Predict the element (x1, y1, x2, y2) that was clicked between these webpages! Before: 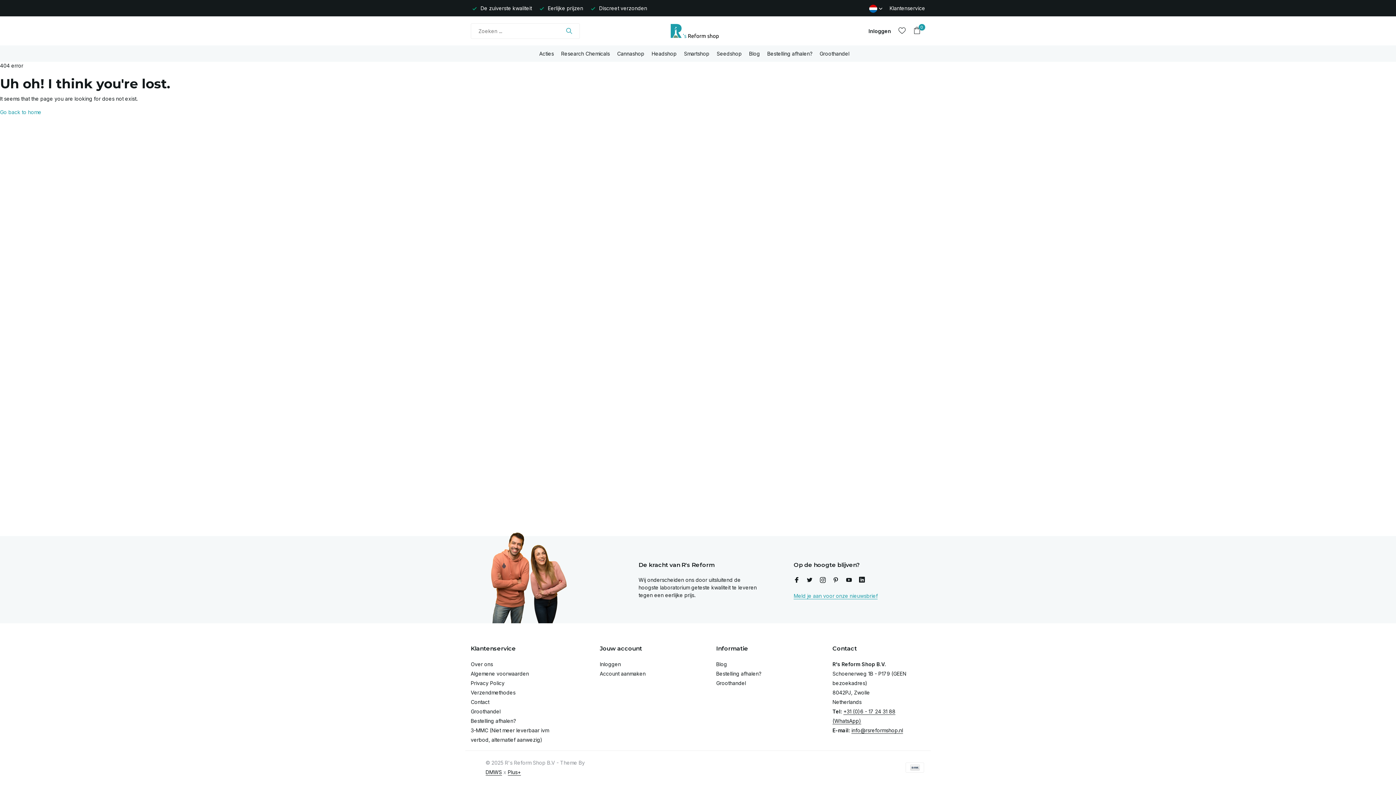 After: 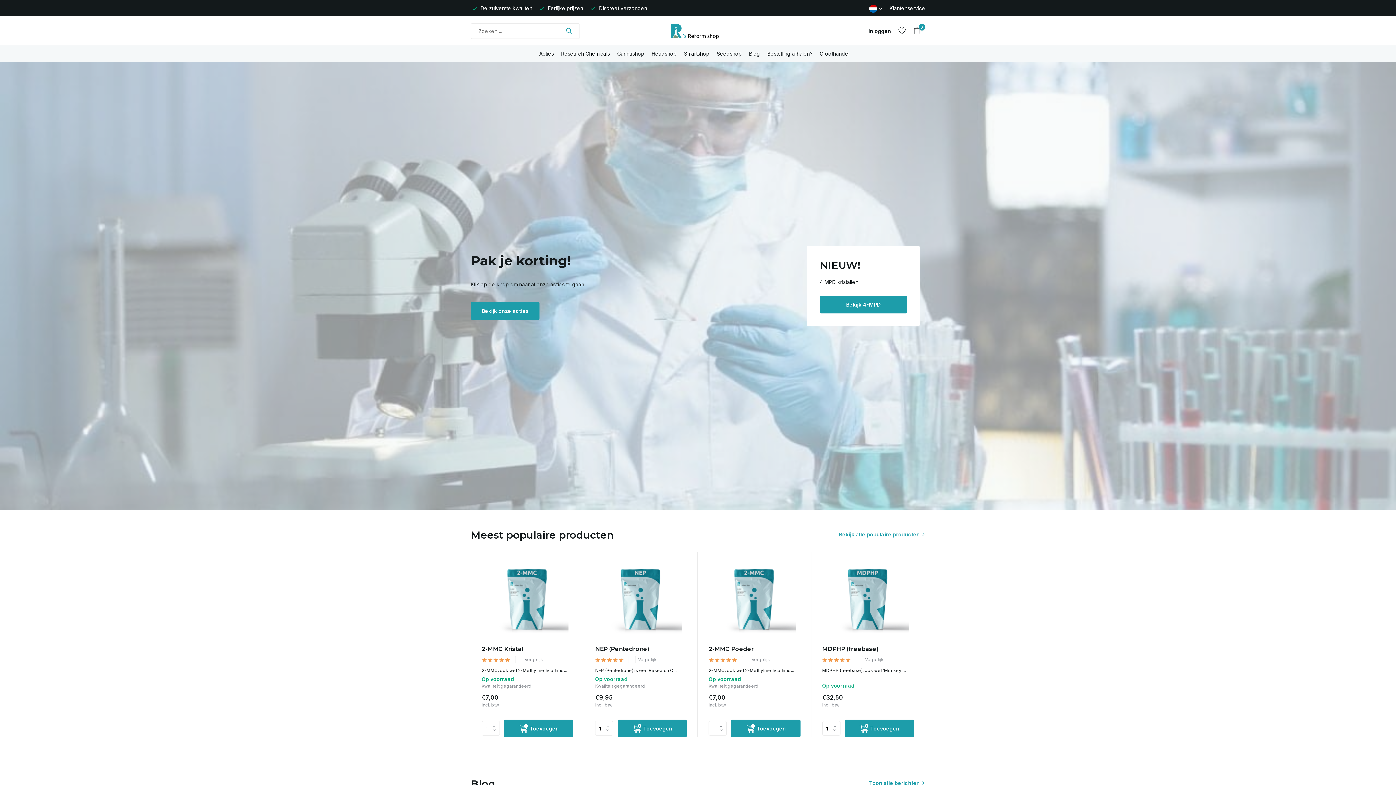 Action: bbox: (670, 16, 725, 45)